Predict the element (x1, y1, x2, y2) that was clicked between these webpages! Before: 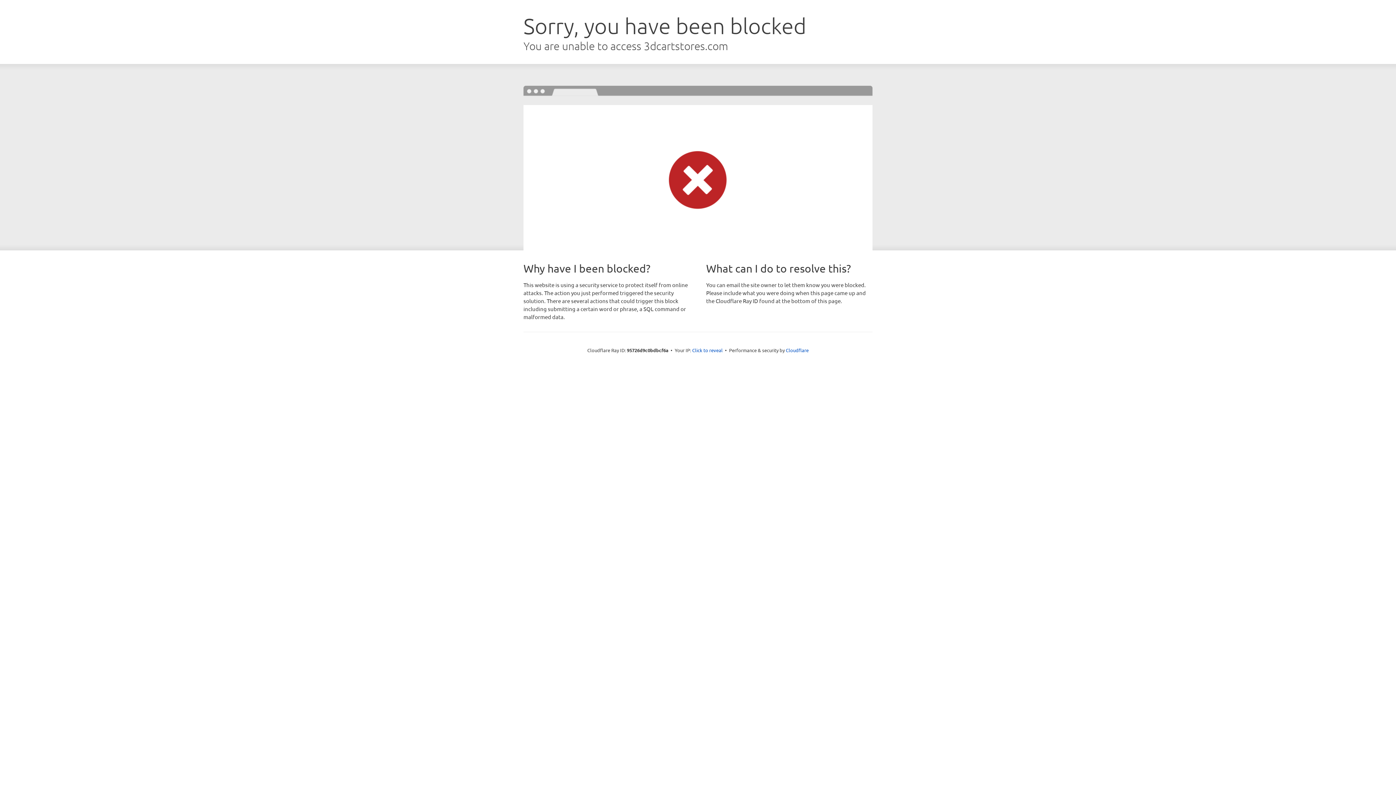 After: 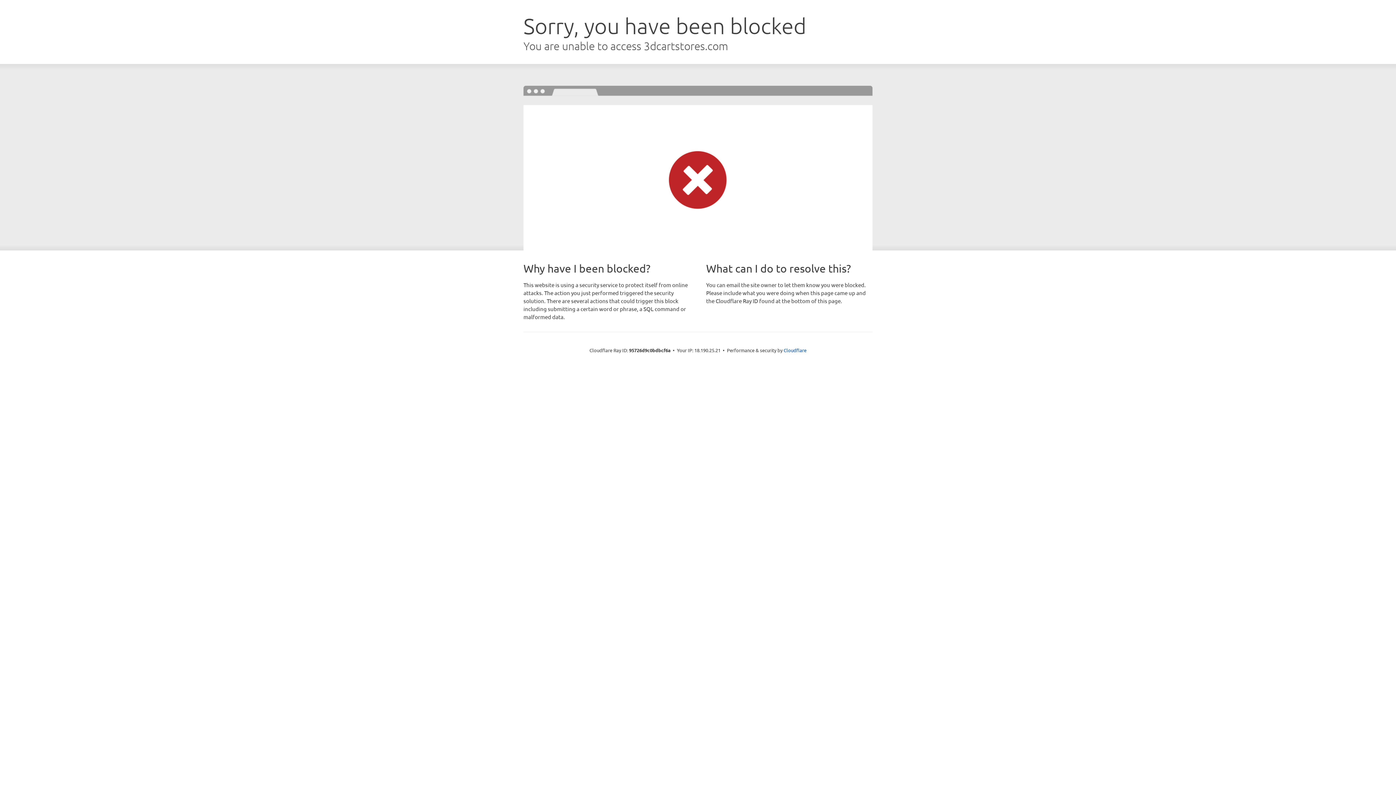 Action: label: Click to reveal bbox: (692, 346, 722, 353)